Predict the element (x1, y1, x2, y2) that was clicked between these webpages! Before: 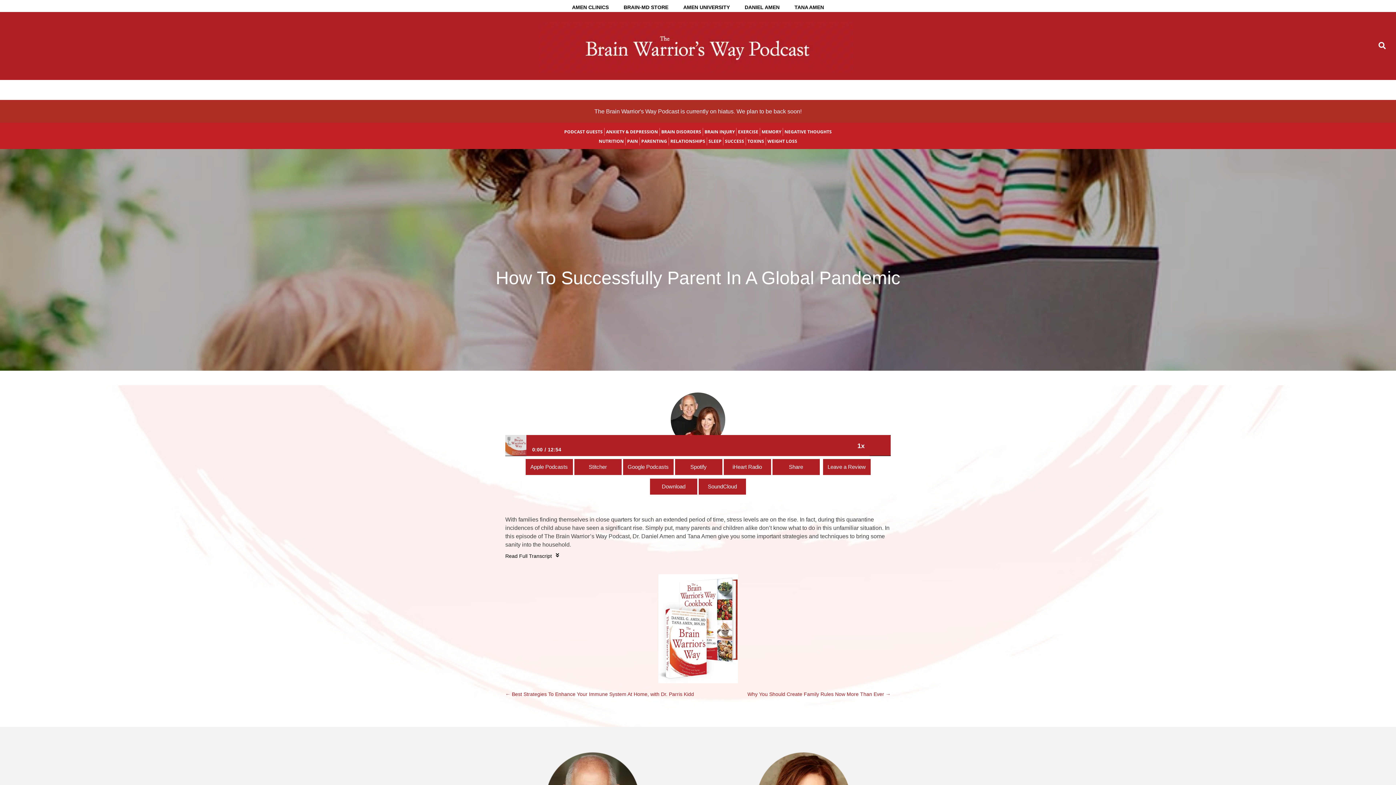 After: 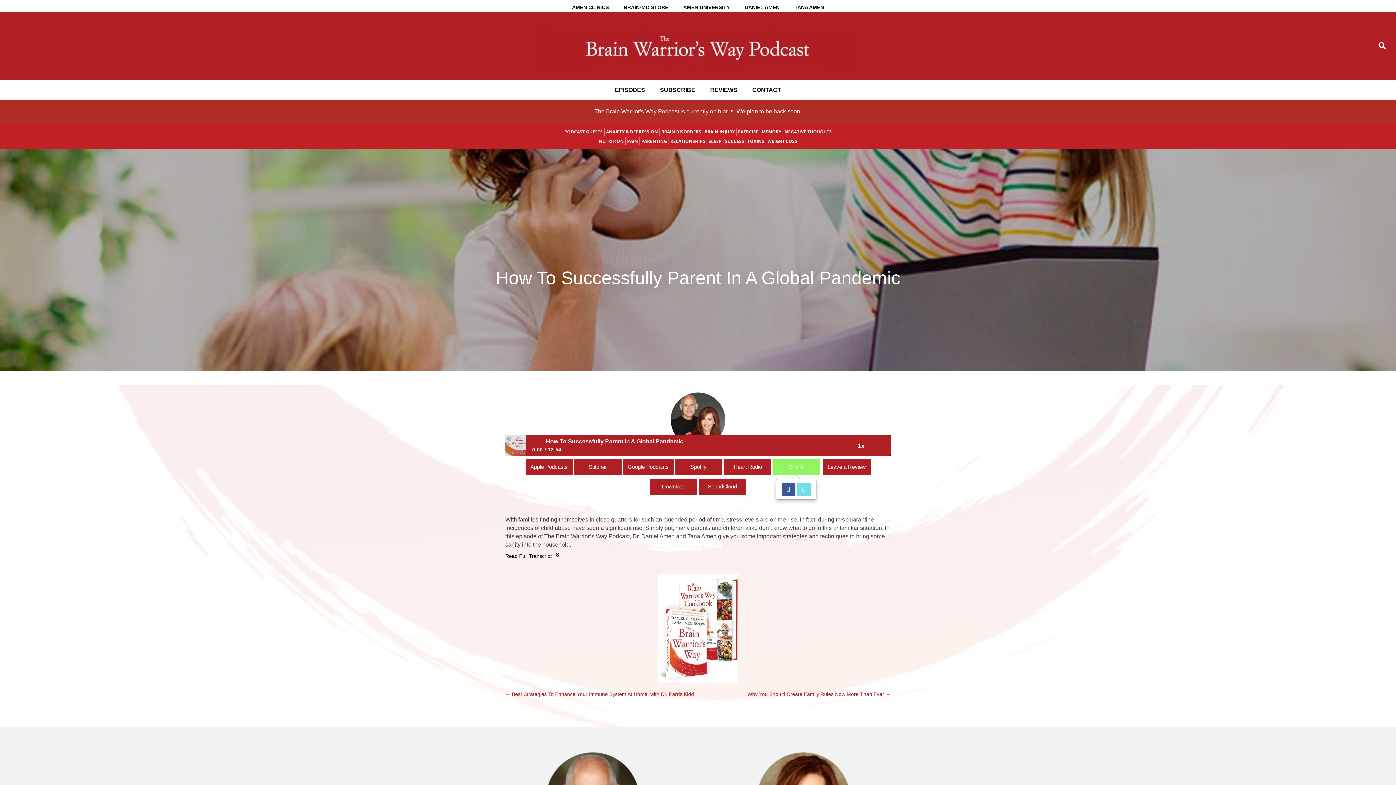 Action: bbox: (772, 459, 819, 475) label: Share